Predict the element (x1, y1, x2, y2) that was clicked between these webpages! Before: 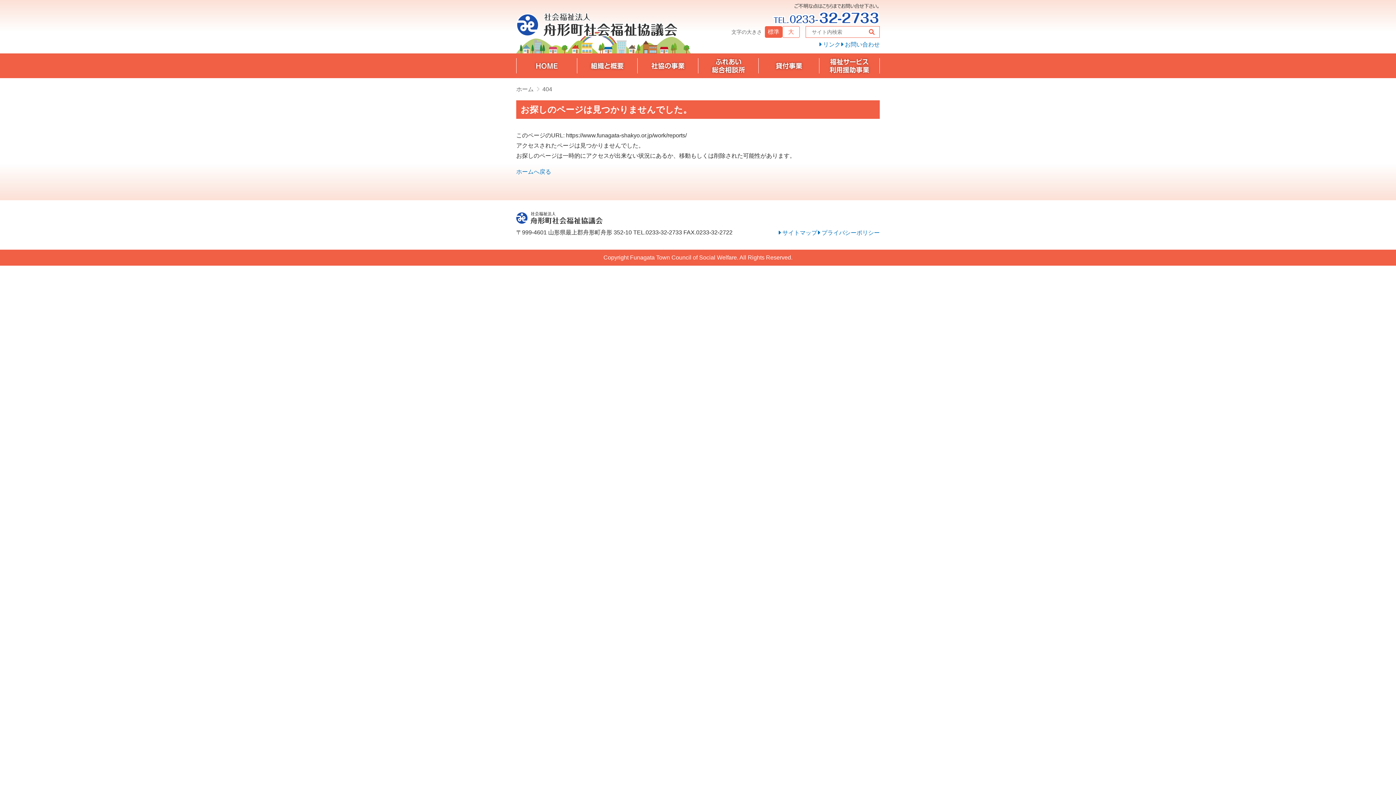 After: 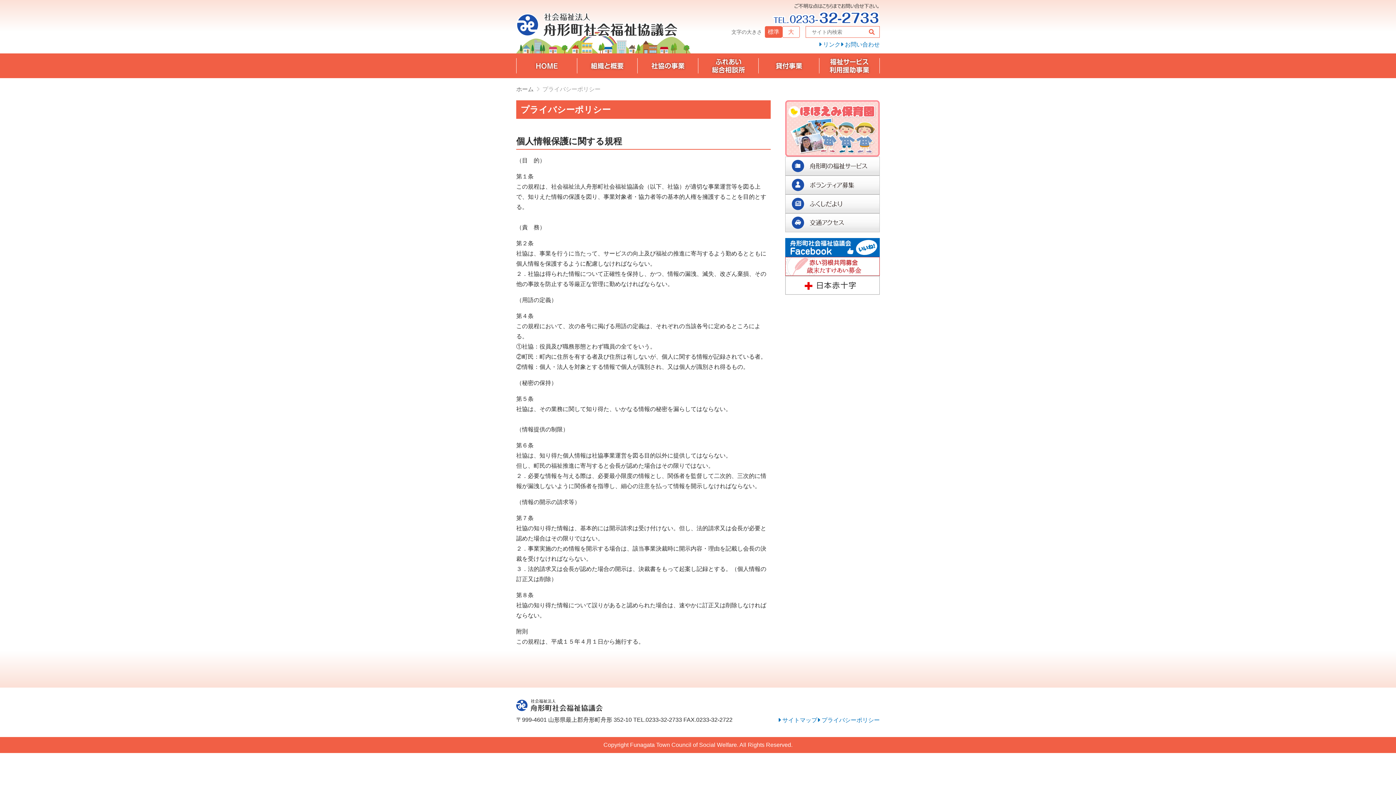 Action: bbox: (817, 229, 880, 236) label: プライバシーポリシー